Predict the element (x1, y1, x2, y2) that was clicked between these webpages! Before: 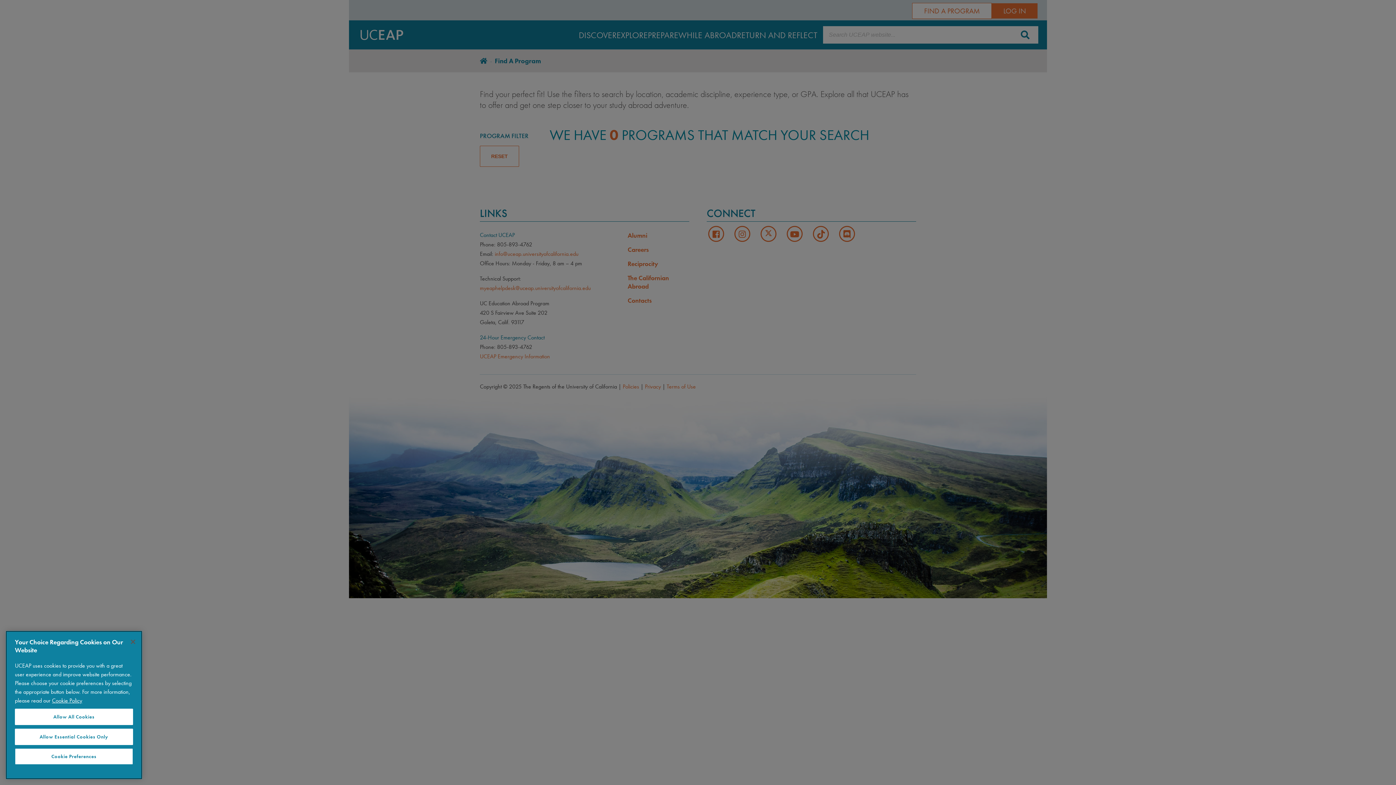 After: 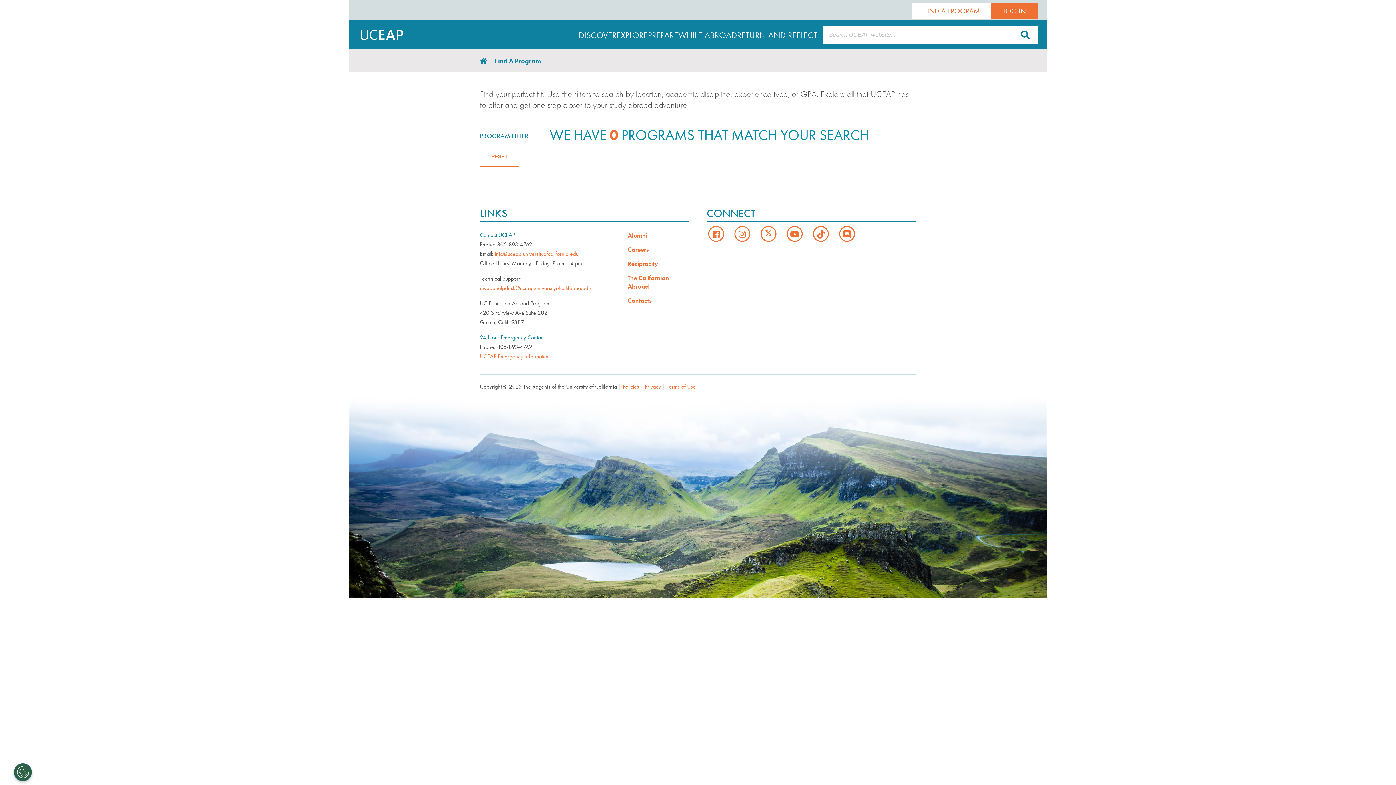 Action: label: Allow All Cookies bbox: (14, 709, 133, 725)